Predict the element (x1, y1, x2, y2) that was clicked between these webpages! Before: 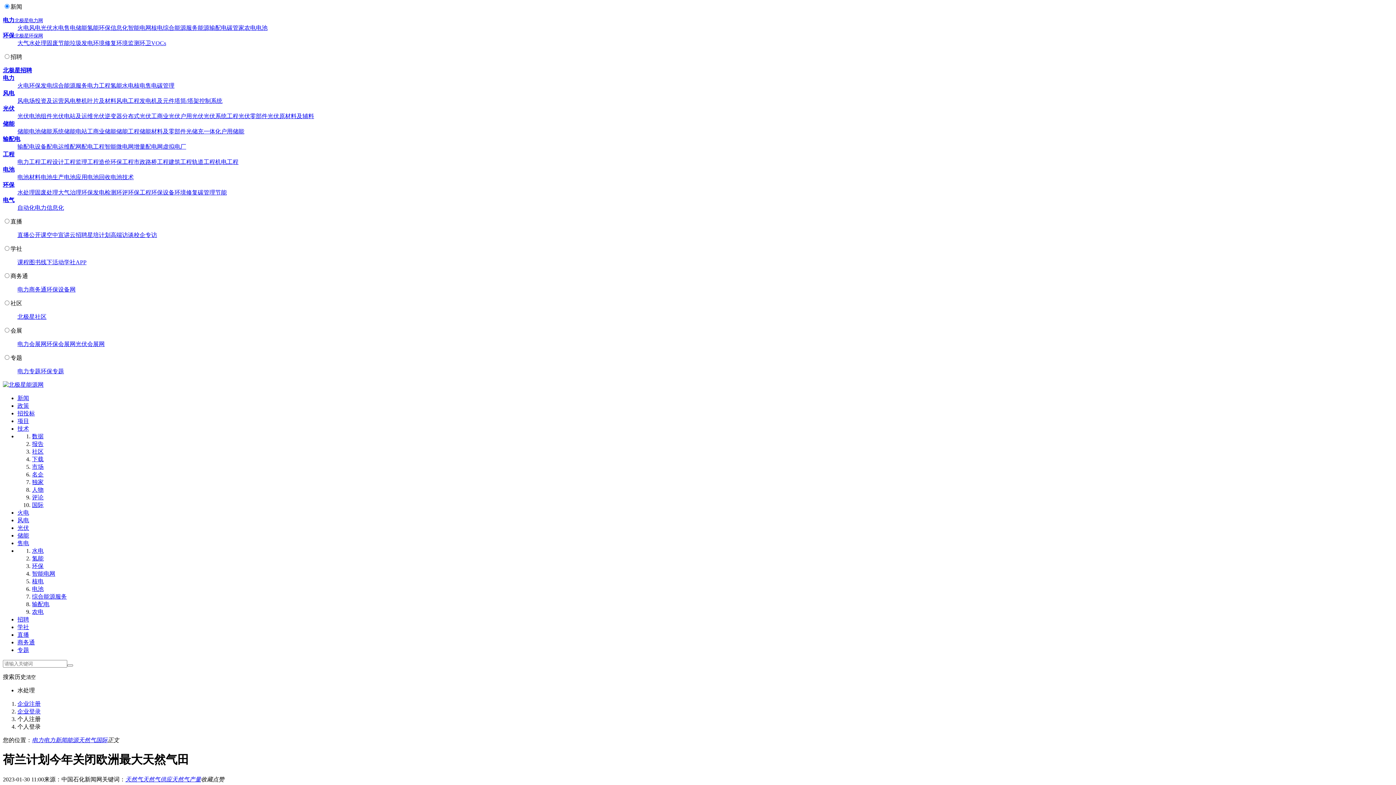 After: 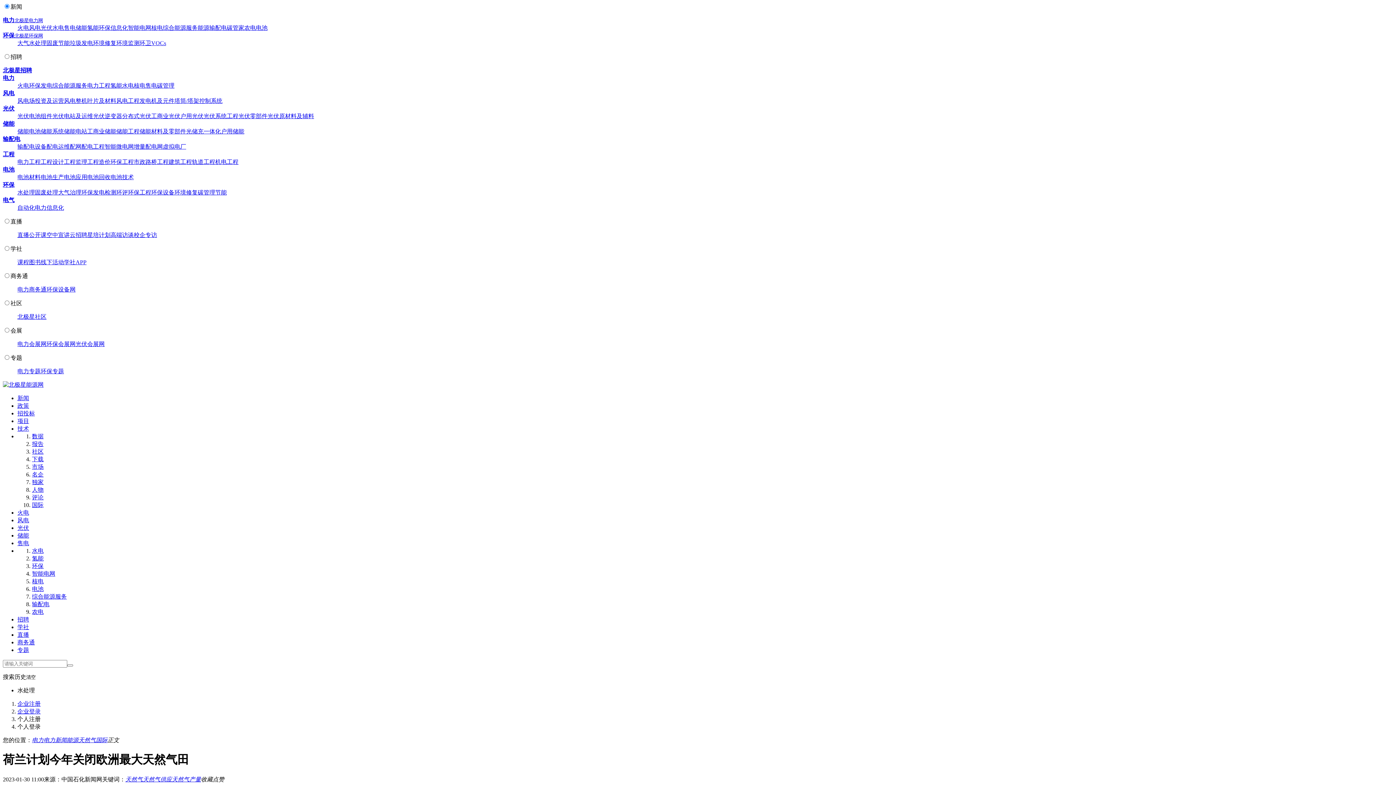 Action: bbox: (133, 158, 168, 165) label: 市政路桥工程